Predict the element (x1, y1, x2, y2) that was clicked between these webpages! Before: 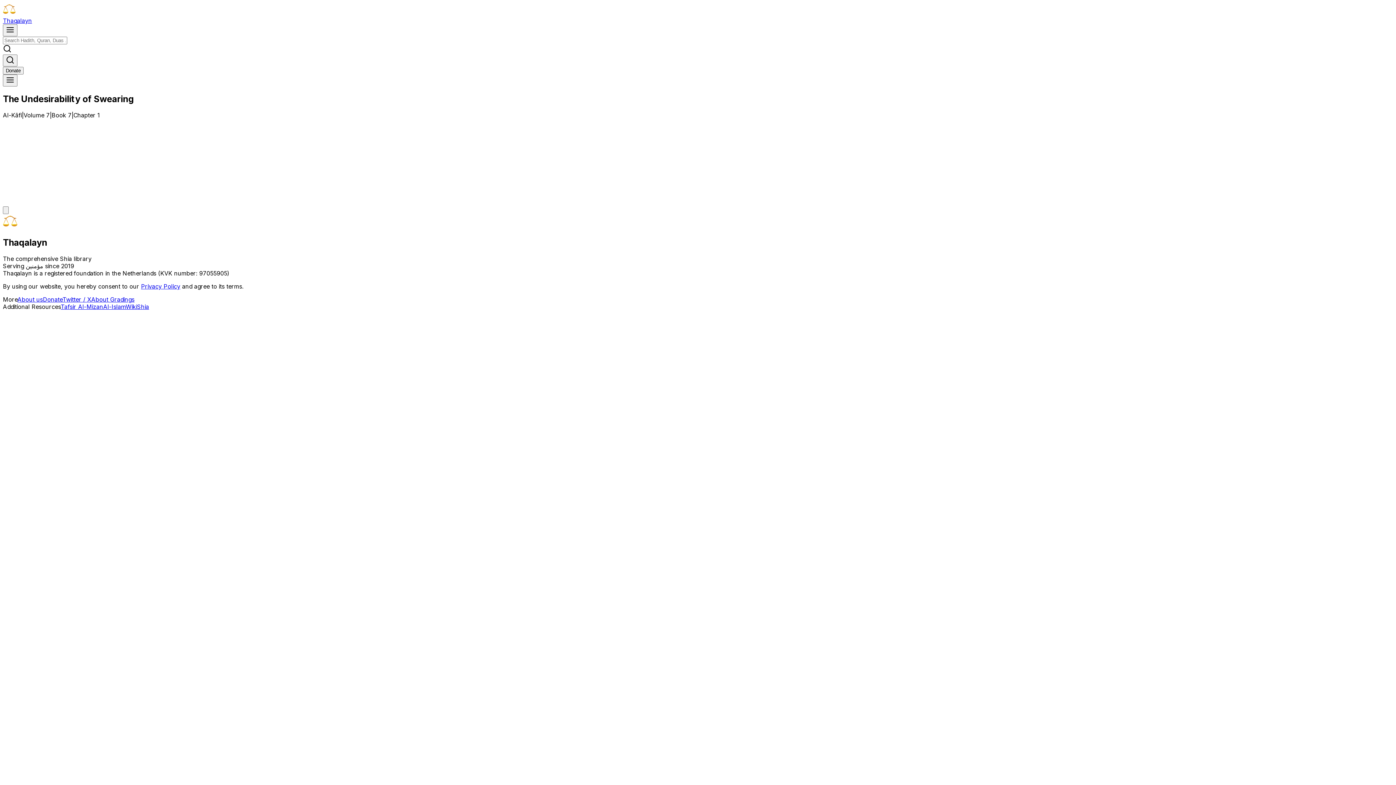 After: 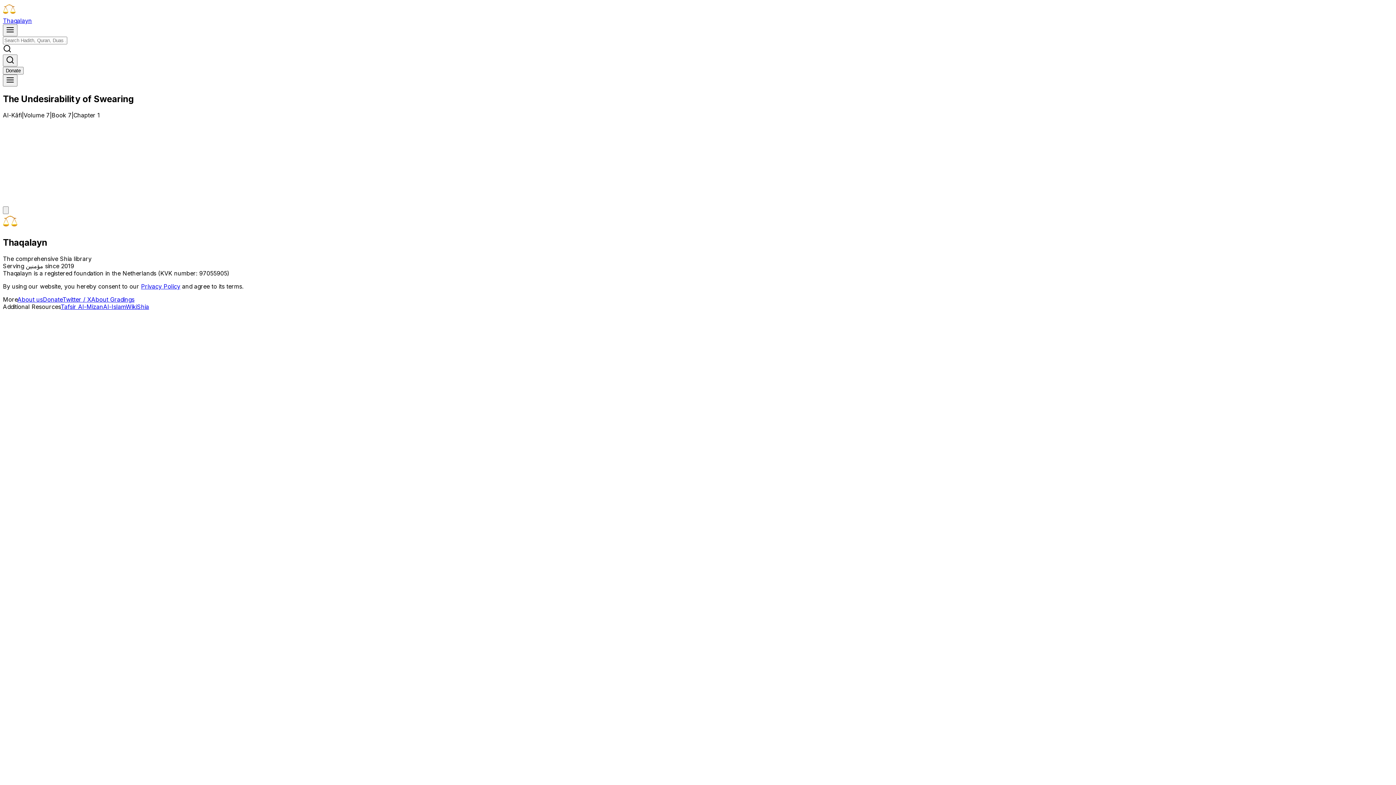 Action: label: Tafsir Al-Mizan bbox: (60, 303, 103, 310)